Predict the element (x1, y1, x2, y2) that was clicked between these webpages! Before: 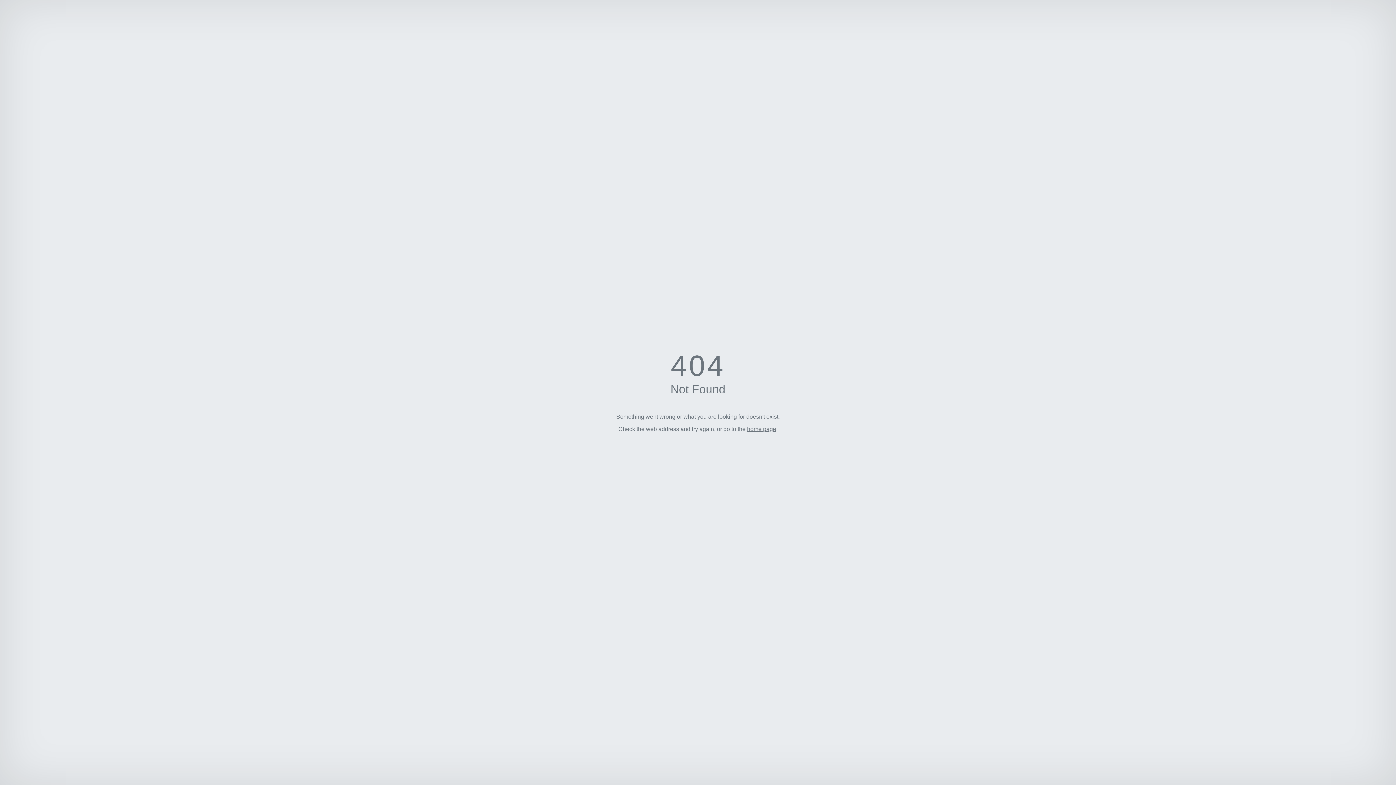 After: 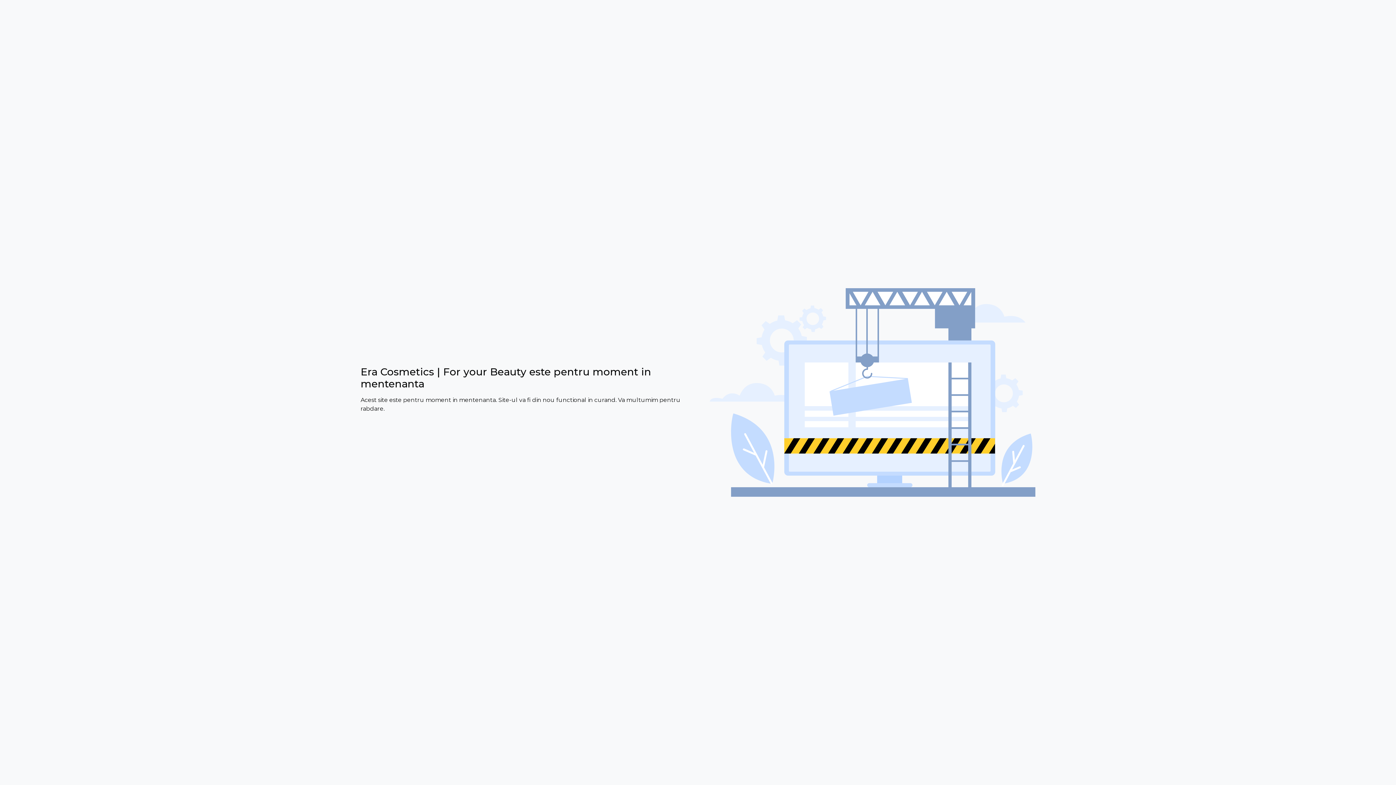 Action: bbox: (747, 426, 776, 432) label: home page